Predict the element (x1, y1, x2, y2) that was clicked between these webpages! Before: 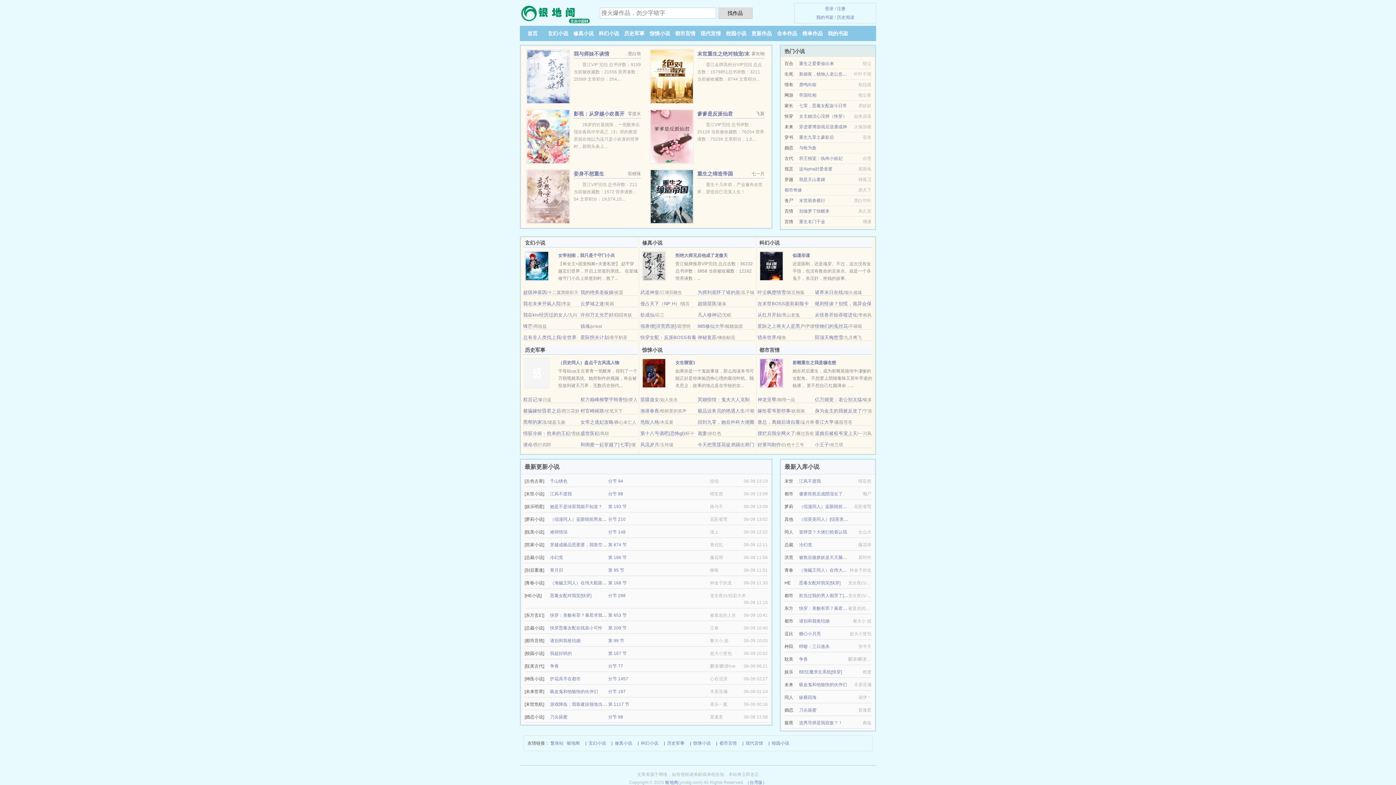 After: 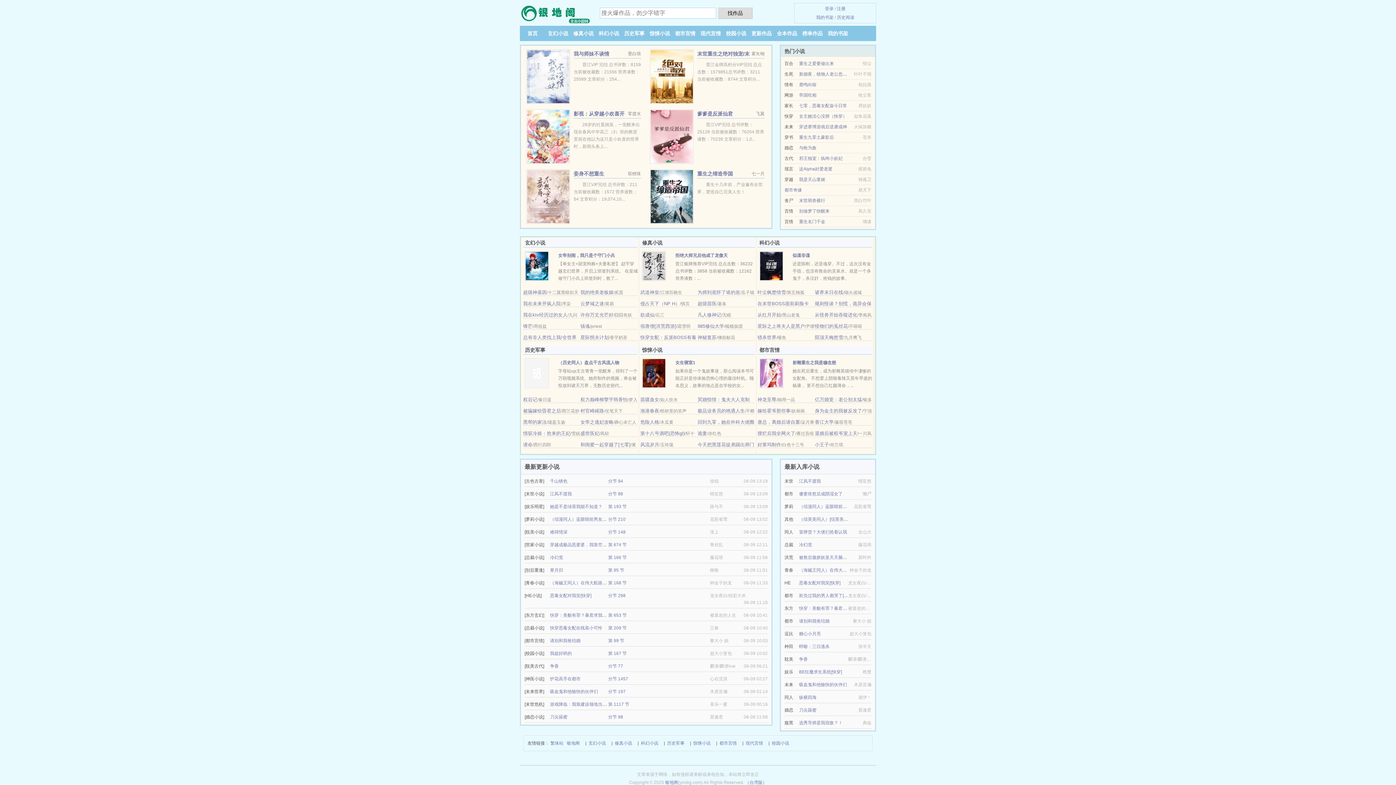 Action: bbox: (550, 689, 598, 694) label: 吸血鬼和他愉快的伙伴们